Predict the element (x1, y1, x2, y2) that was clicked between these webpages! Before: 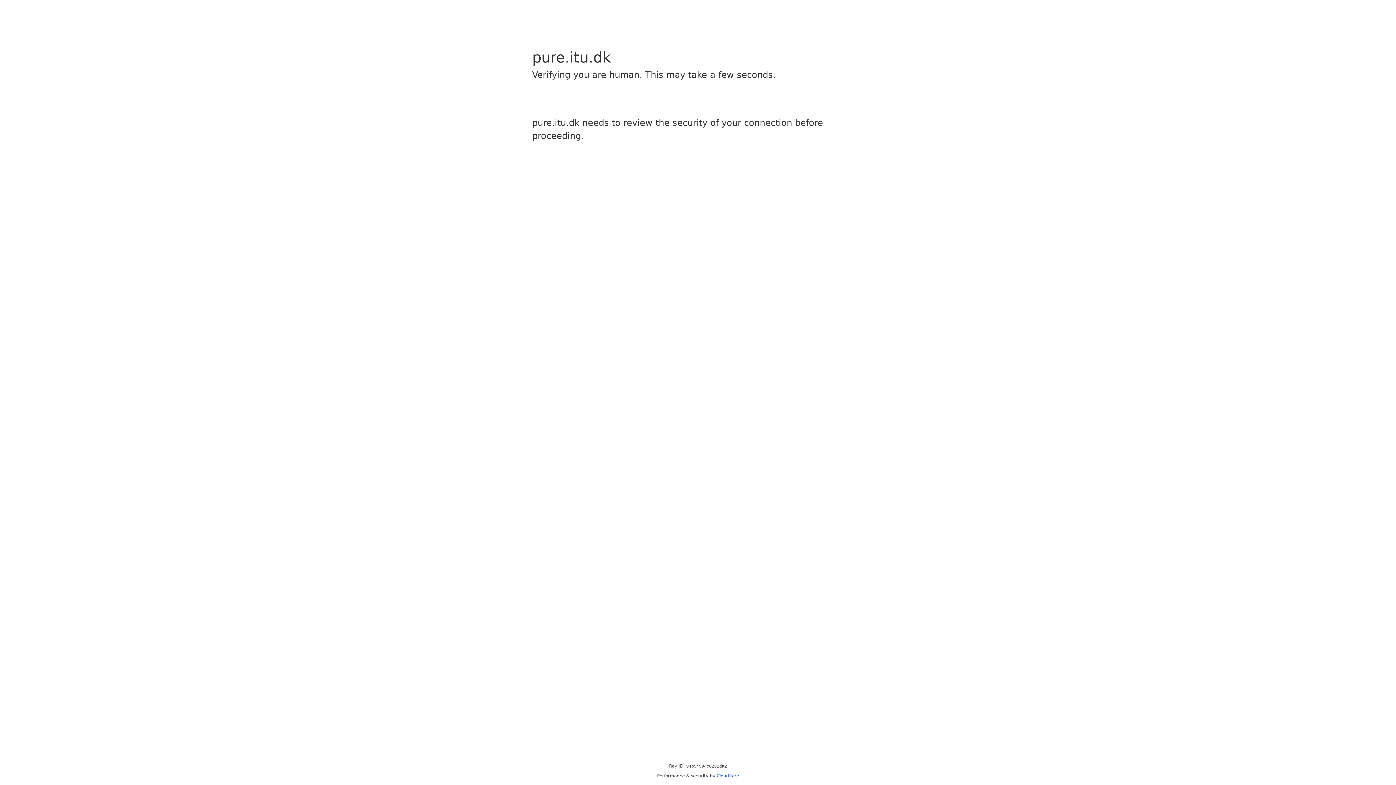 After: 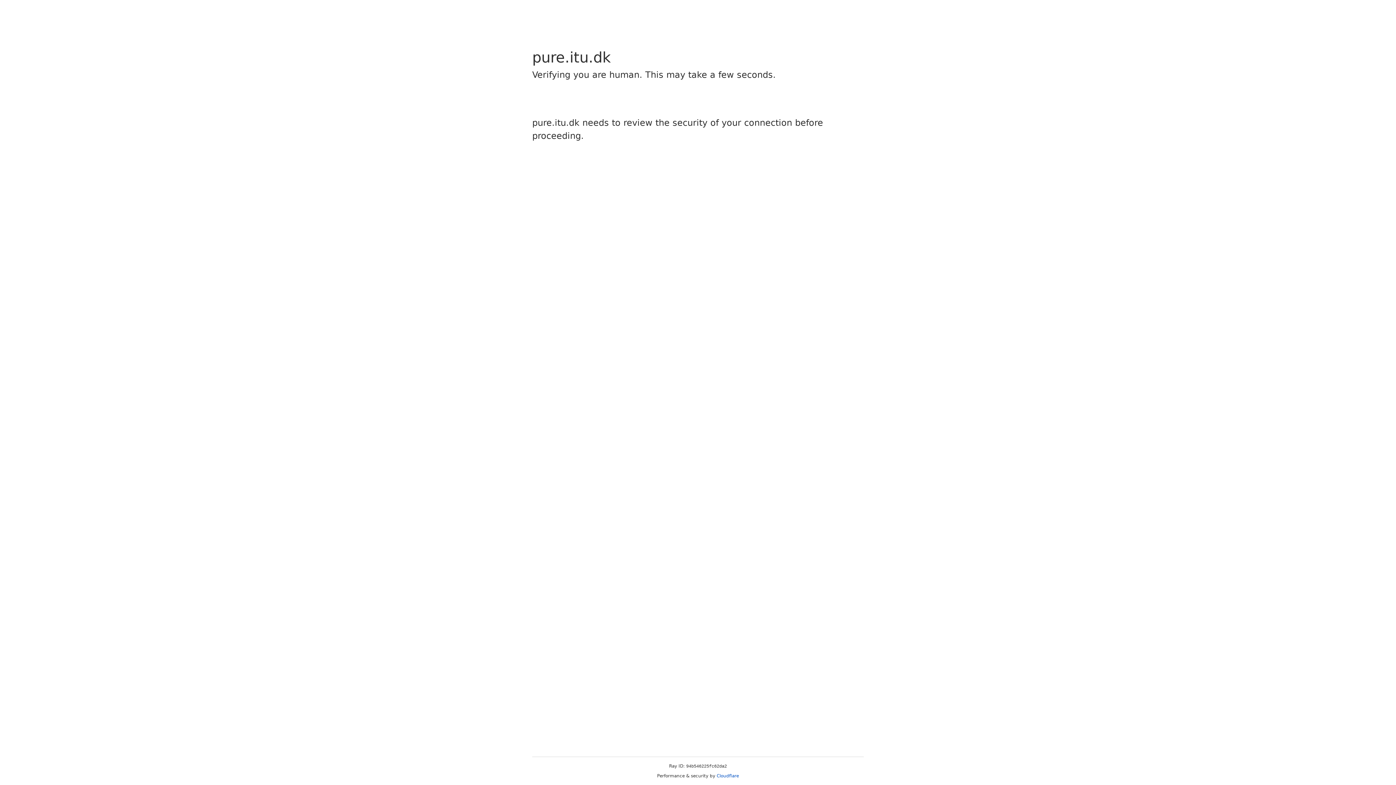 Action: bbox: (716, 773, 739, 778) label: Cloudflare